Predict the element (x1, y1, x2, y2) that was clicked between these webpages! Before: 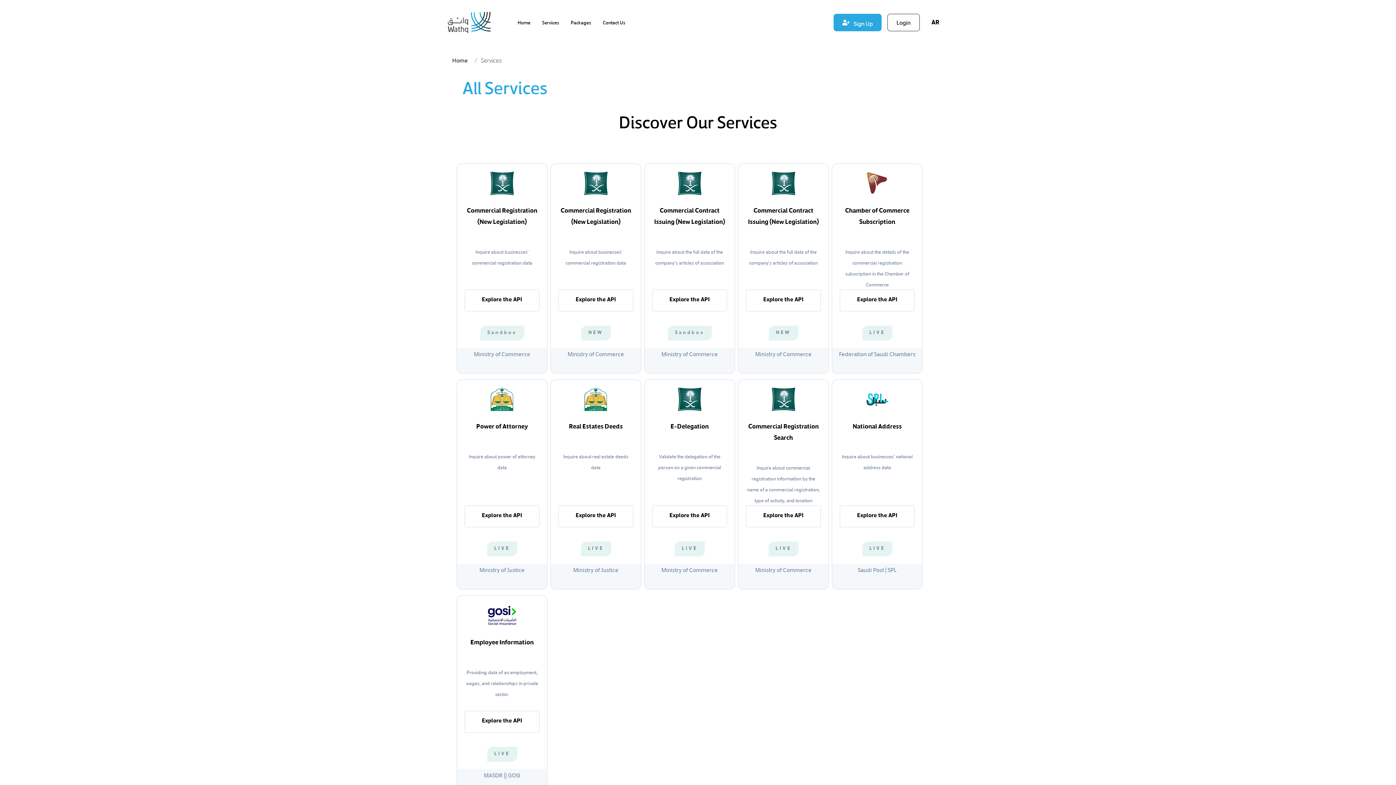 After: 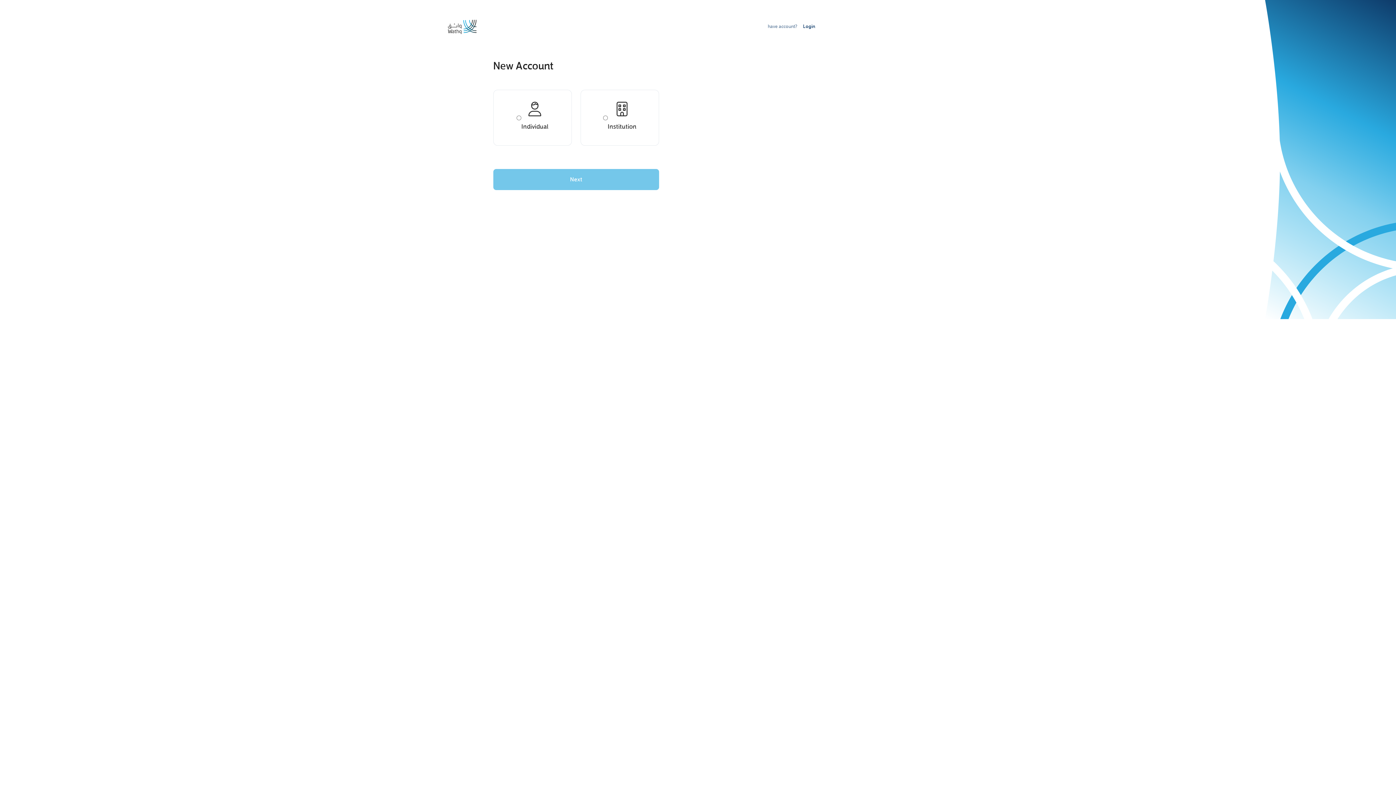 Action: label:  Sign Up bbox: (833, 13, 881, 31)